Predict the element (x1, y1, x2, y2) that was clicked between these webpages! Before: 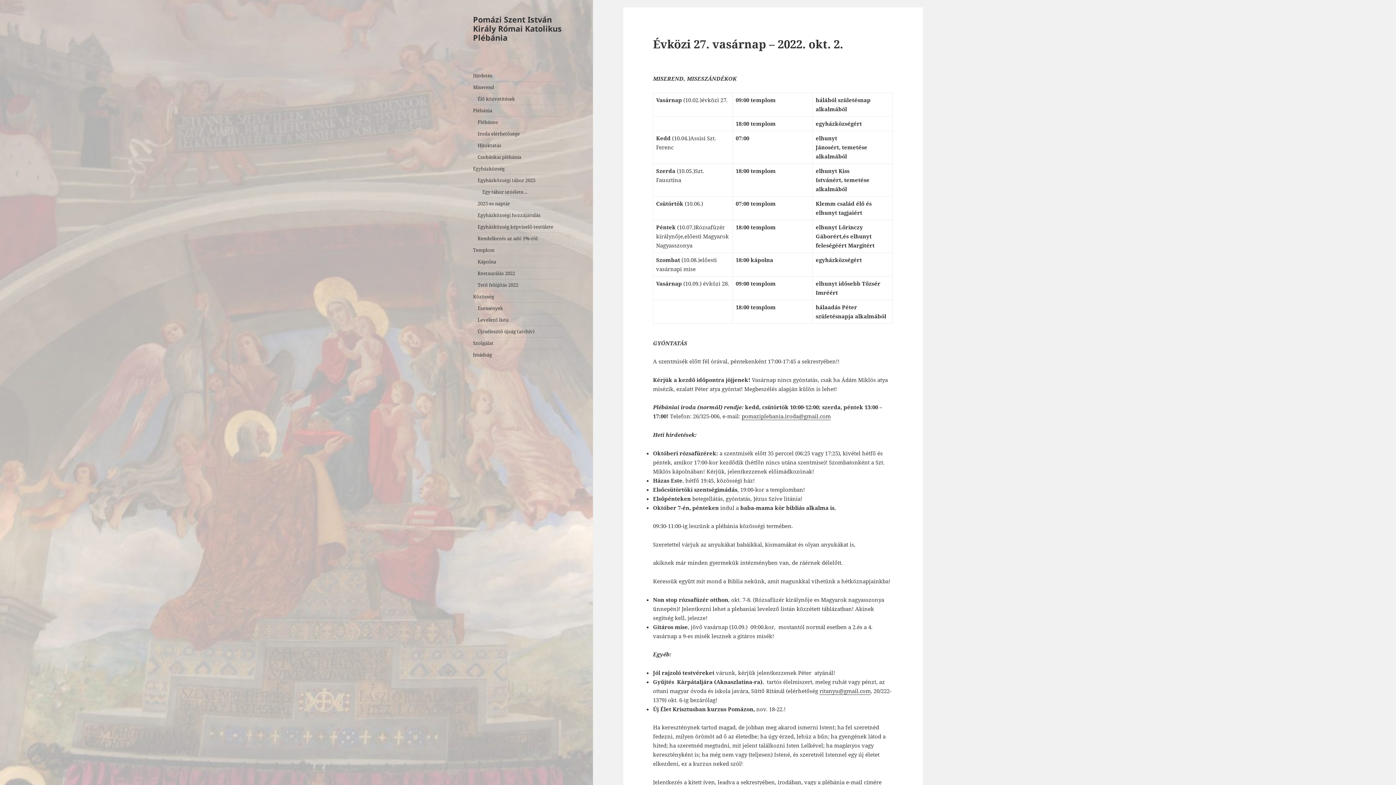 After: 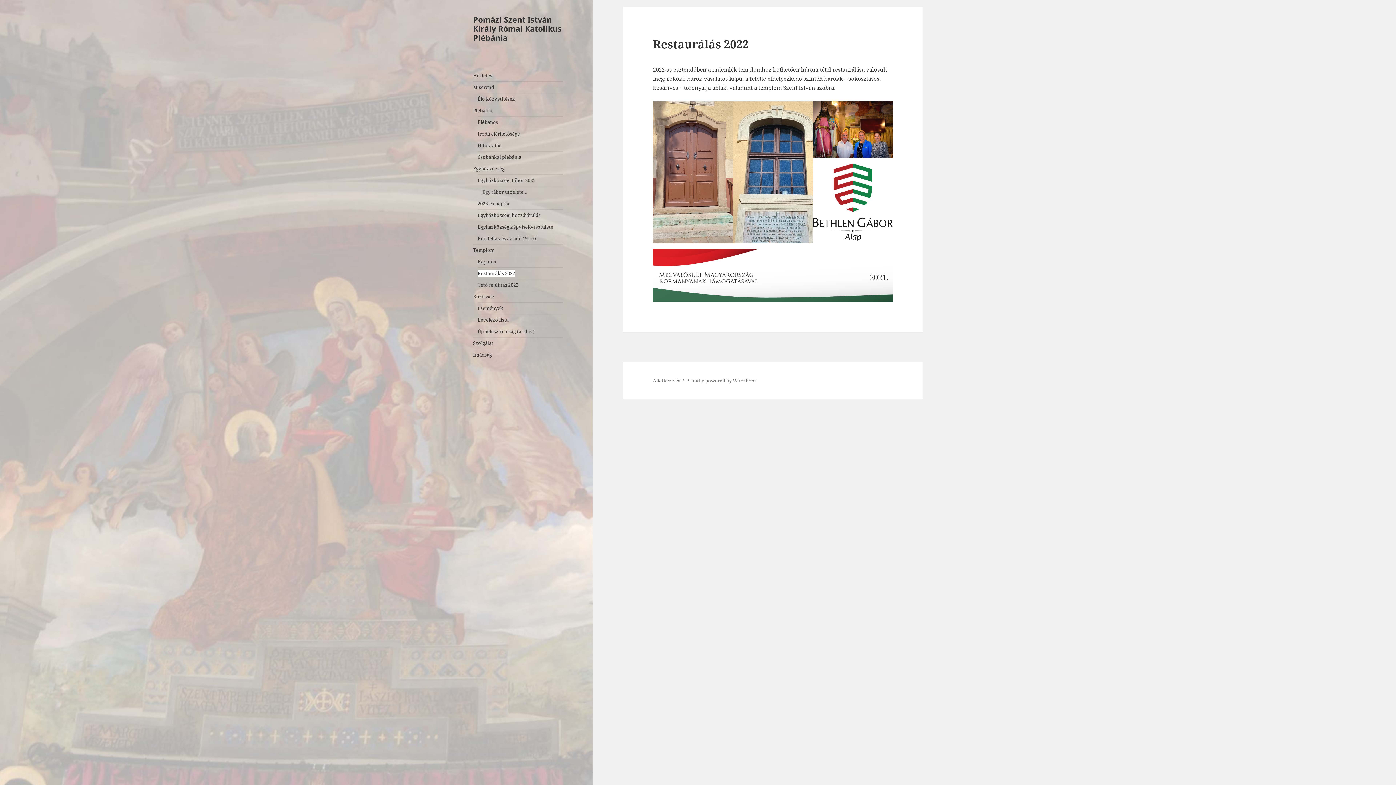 Action: label: Restaurálás 2022 bbox: (477, 270, 515, 276)